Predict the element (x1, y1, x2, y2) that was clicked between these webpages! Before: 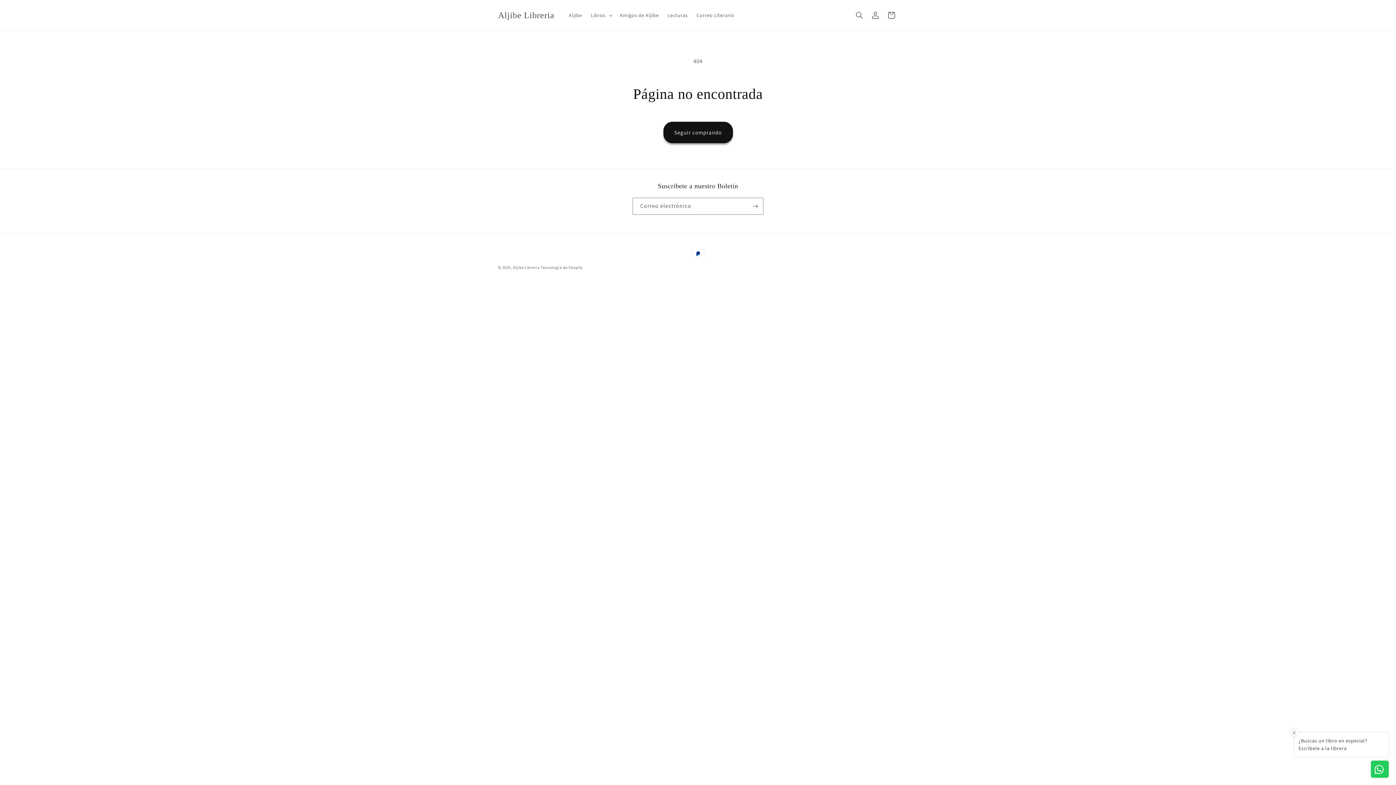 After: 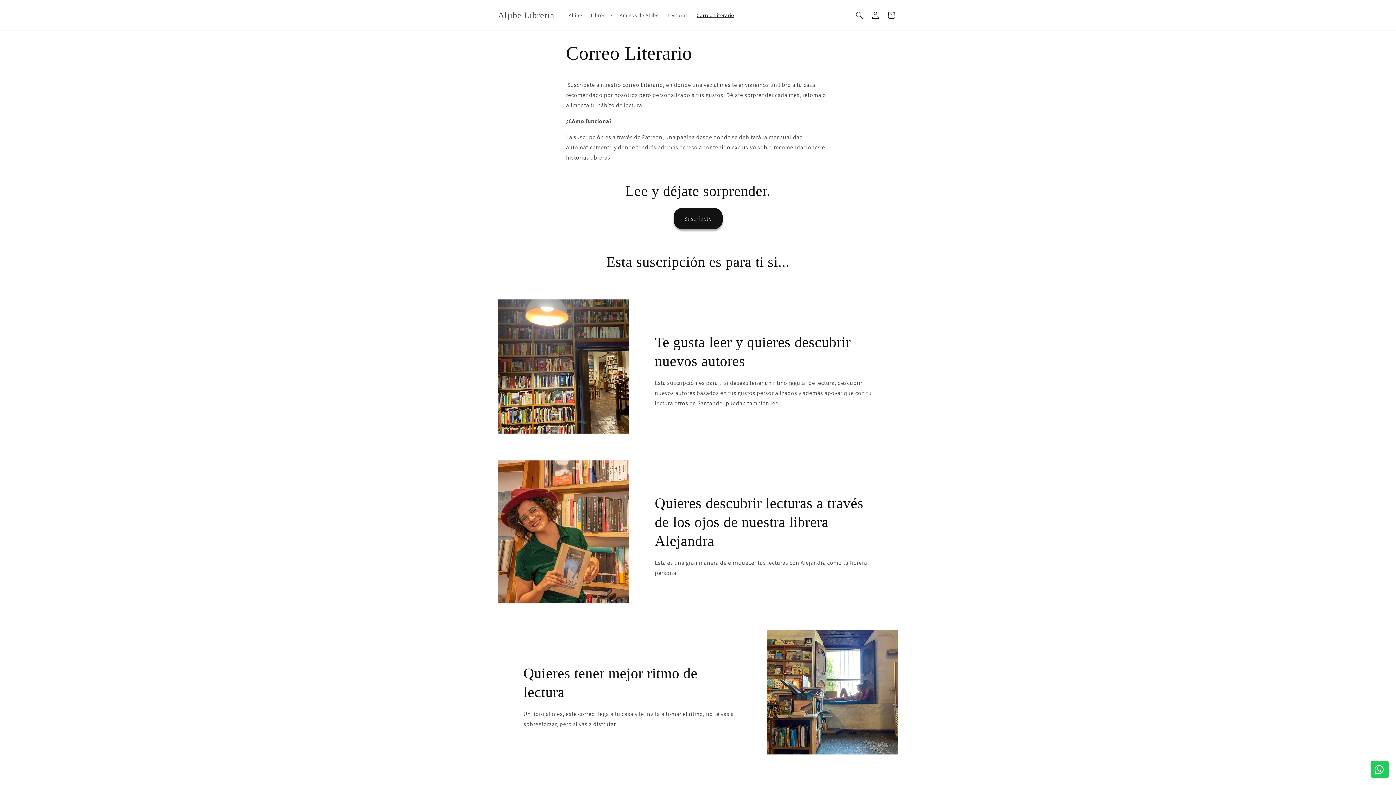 Action: label: Correo Literario bbox: (692, 7, 738, 22)